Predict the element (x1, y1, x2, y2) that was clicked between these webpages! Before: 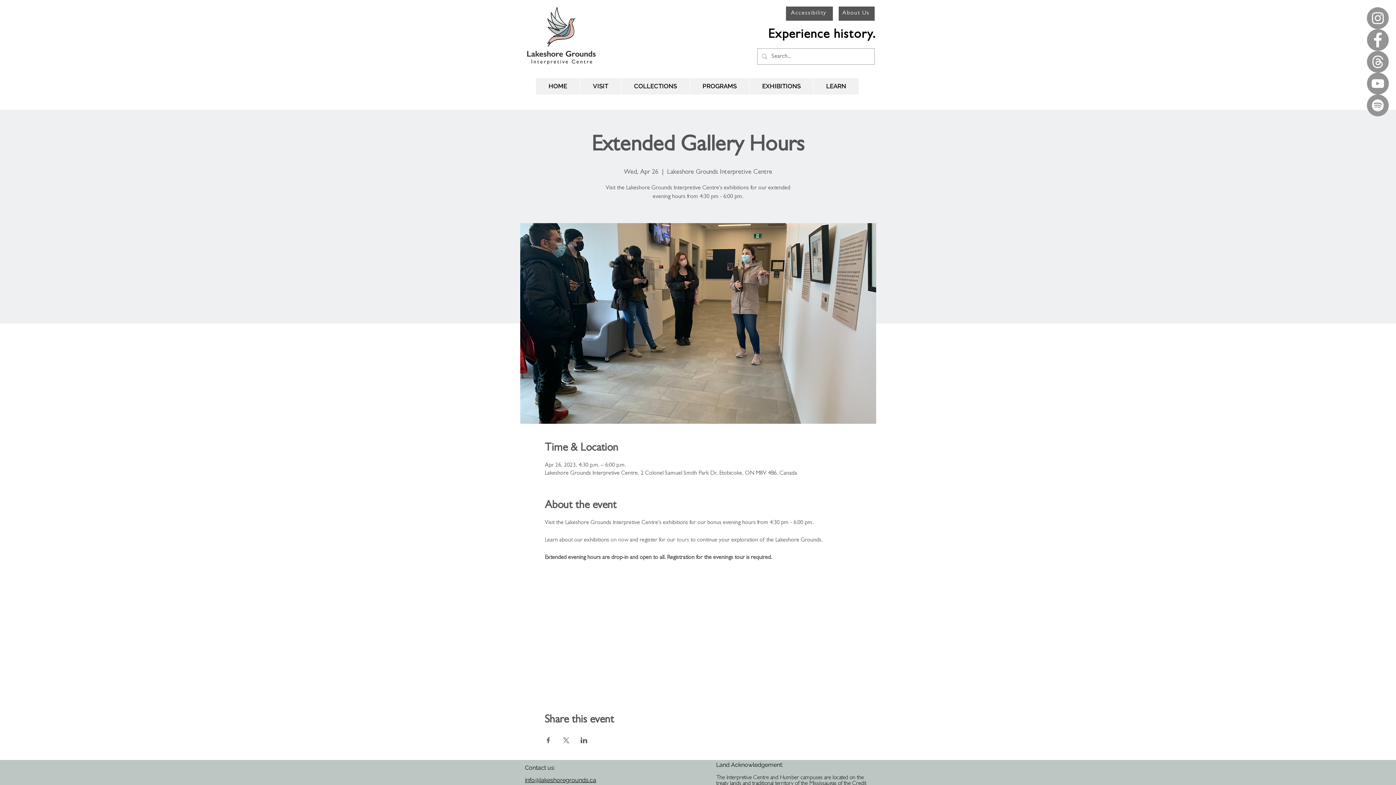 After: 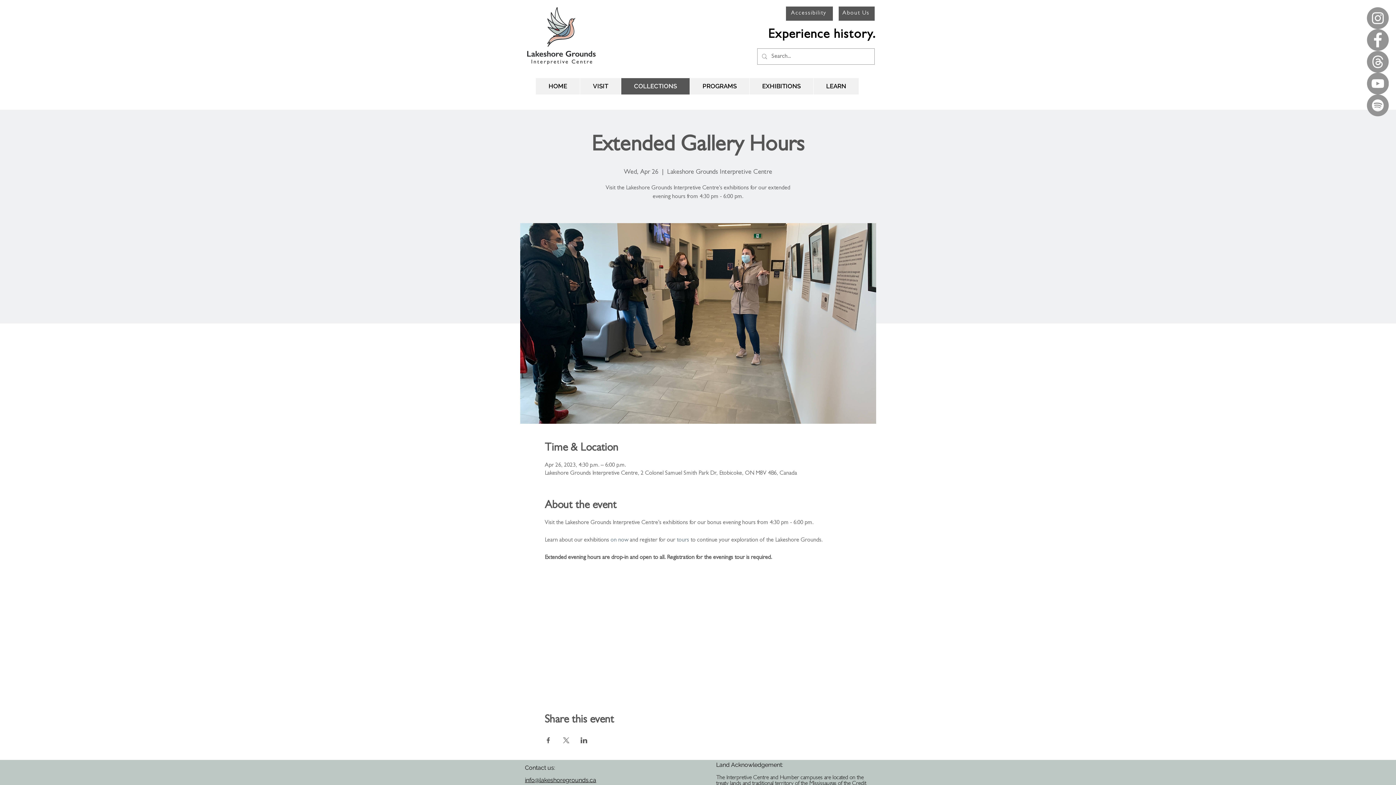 Action: bbox: (621, 78, 689, 94) label: COLLECTIONS